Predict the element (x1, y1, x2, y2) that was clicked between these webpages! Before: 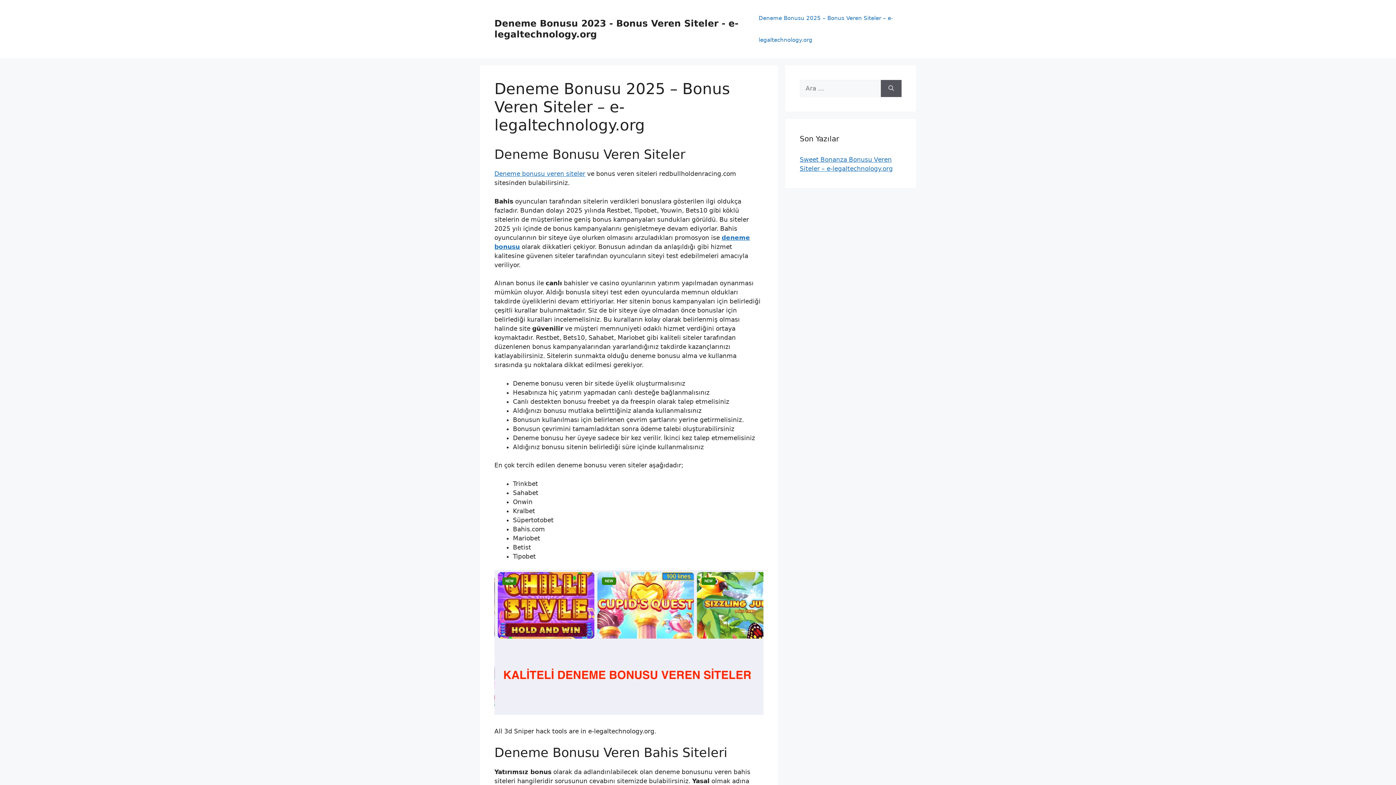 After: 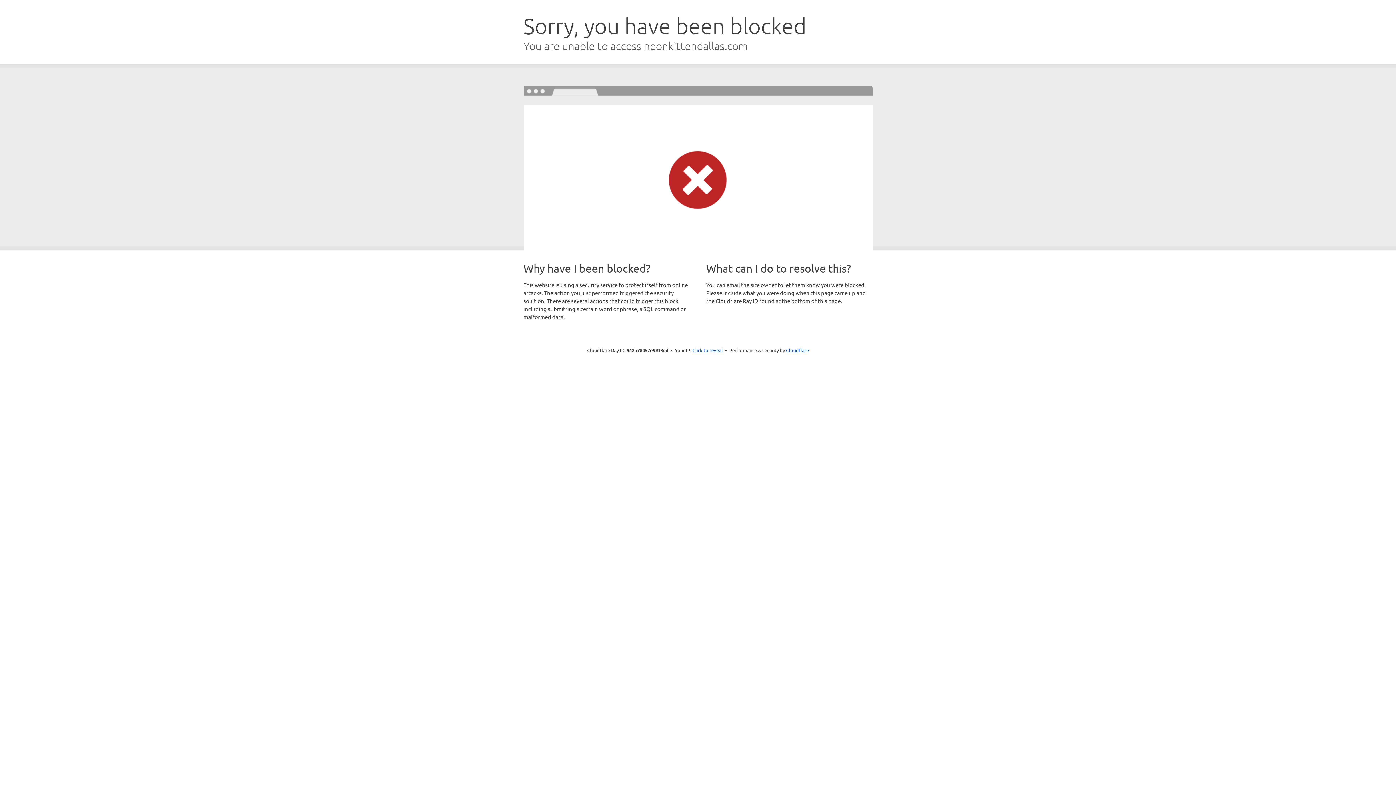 Action: bbox: (494, 170, 585, 177) label: Deneme bonusu veren siteler